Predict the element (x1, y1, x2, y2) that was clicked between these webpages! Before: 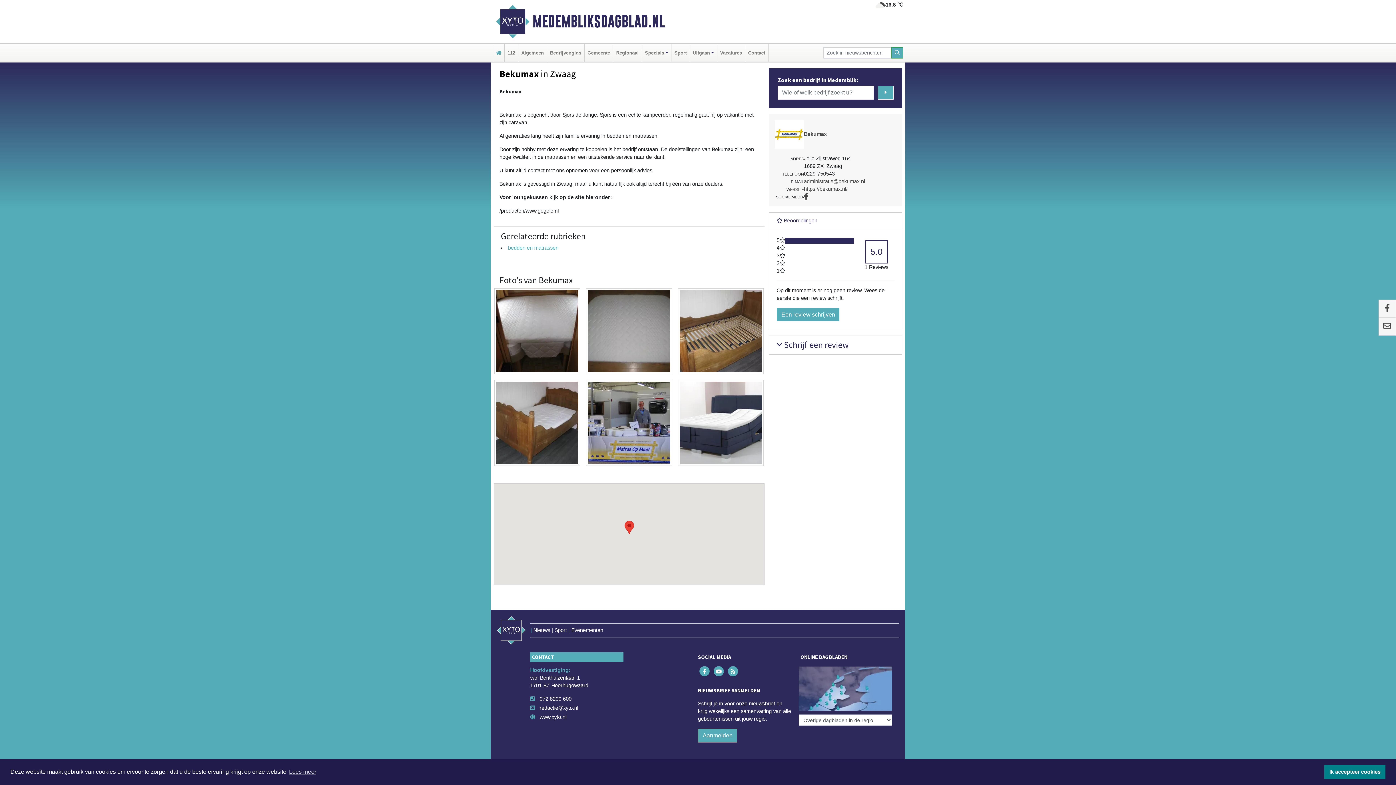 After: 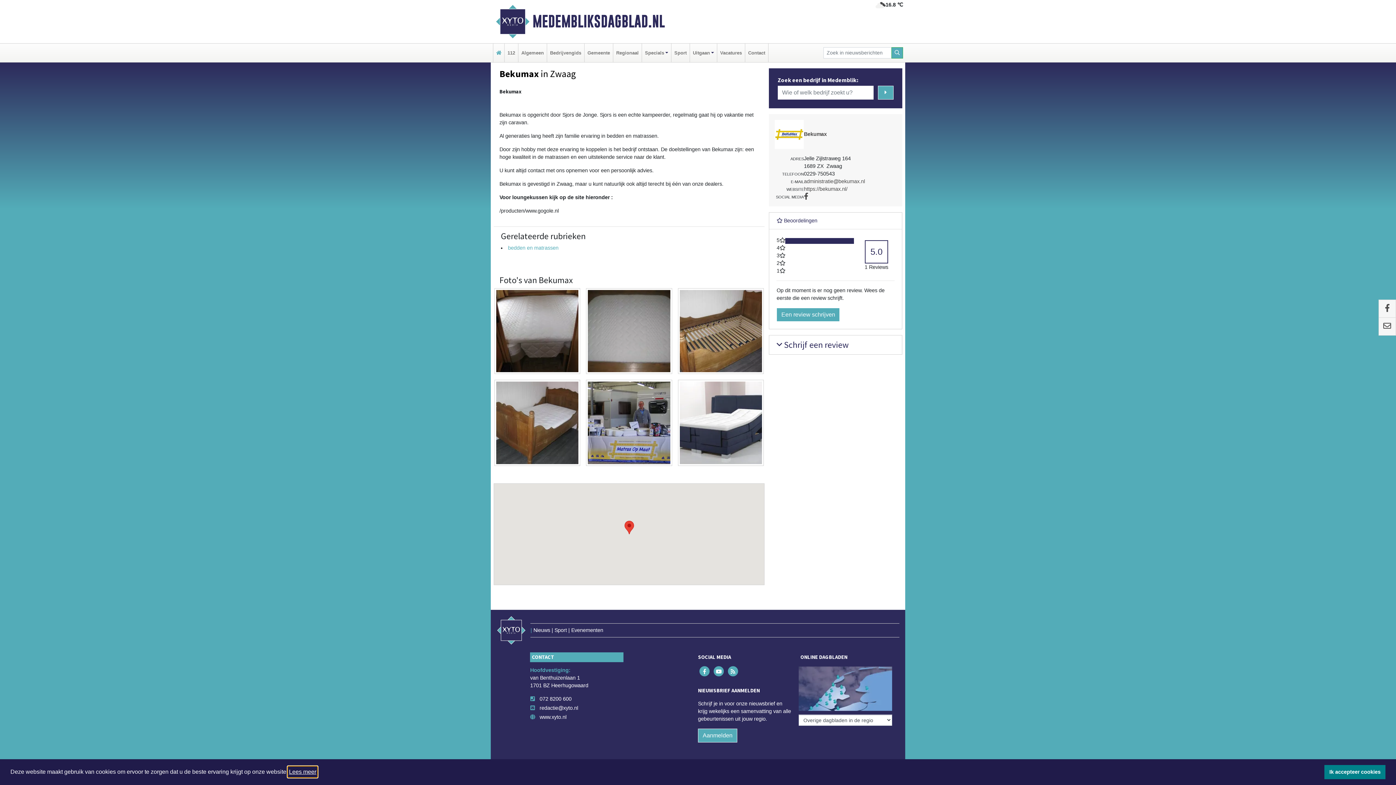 Action: bbox: (287, 766, 317, 777) label: learn more about cookies